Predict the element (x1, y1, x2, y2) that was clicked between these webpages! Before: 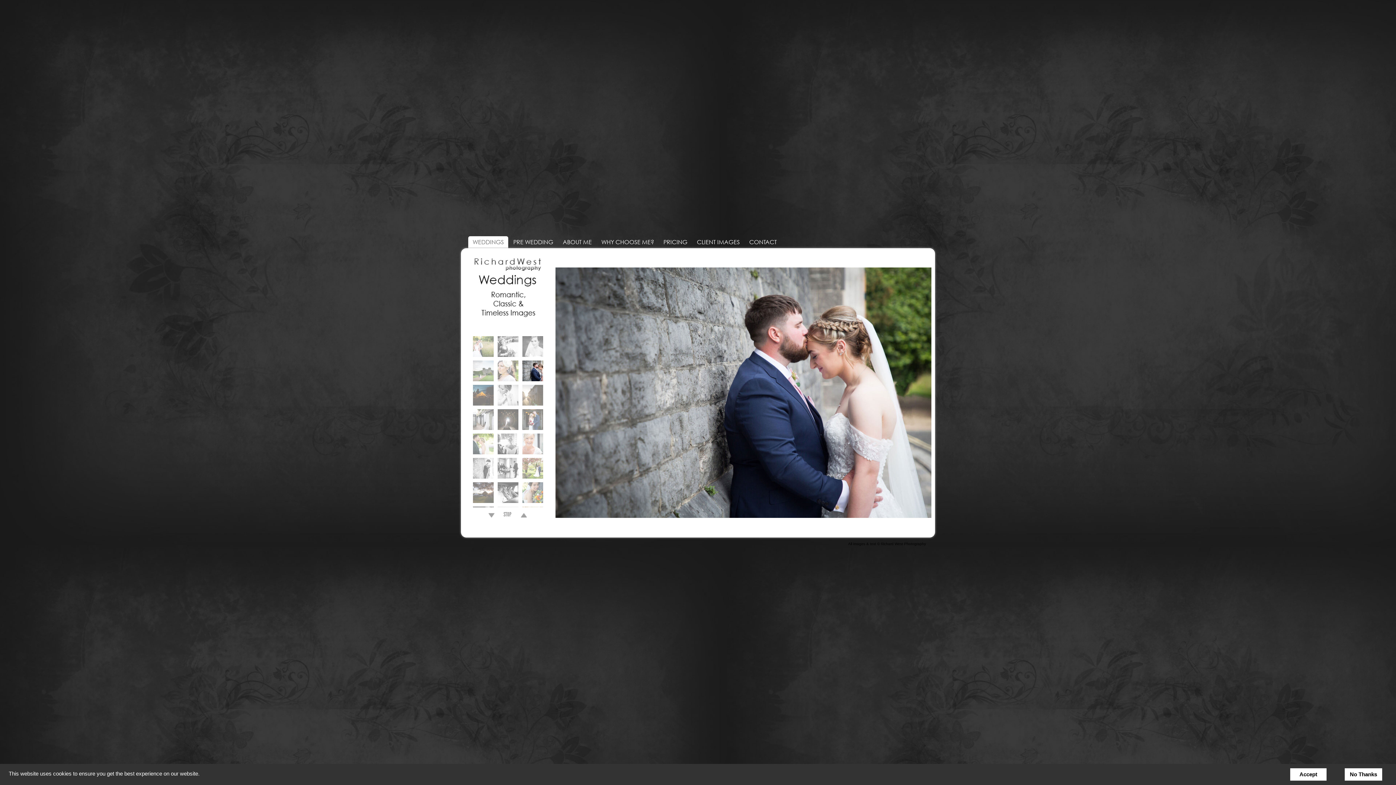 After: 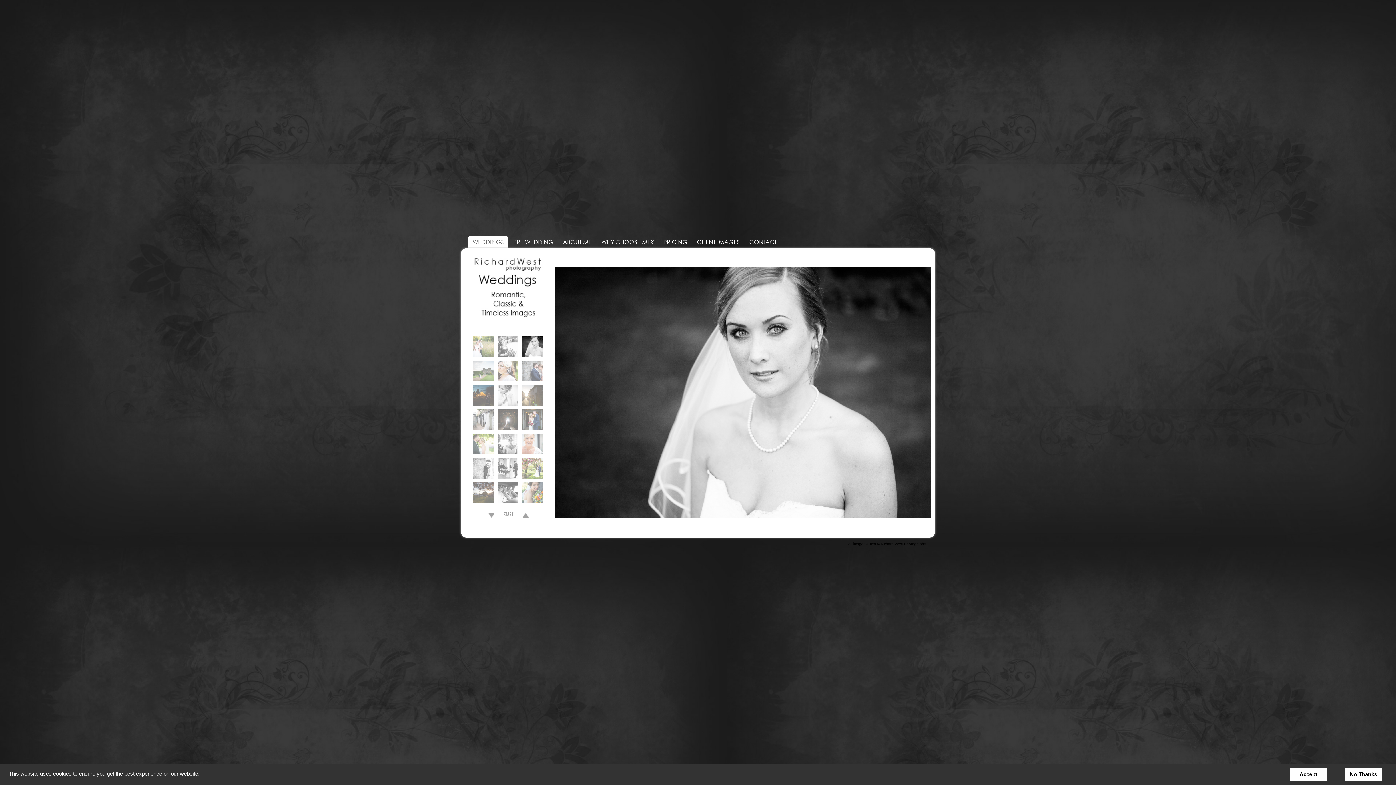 Action: bbox: (522, 336, 543, 356)